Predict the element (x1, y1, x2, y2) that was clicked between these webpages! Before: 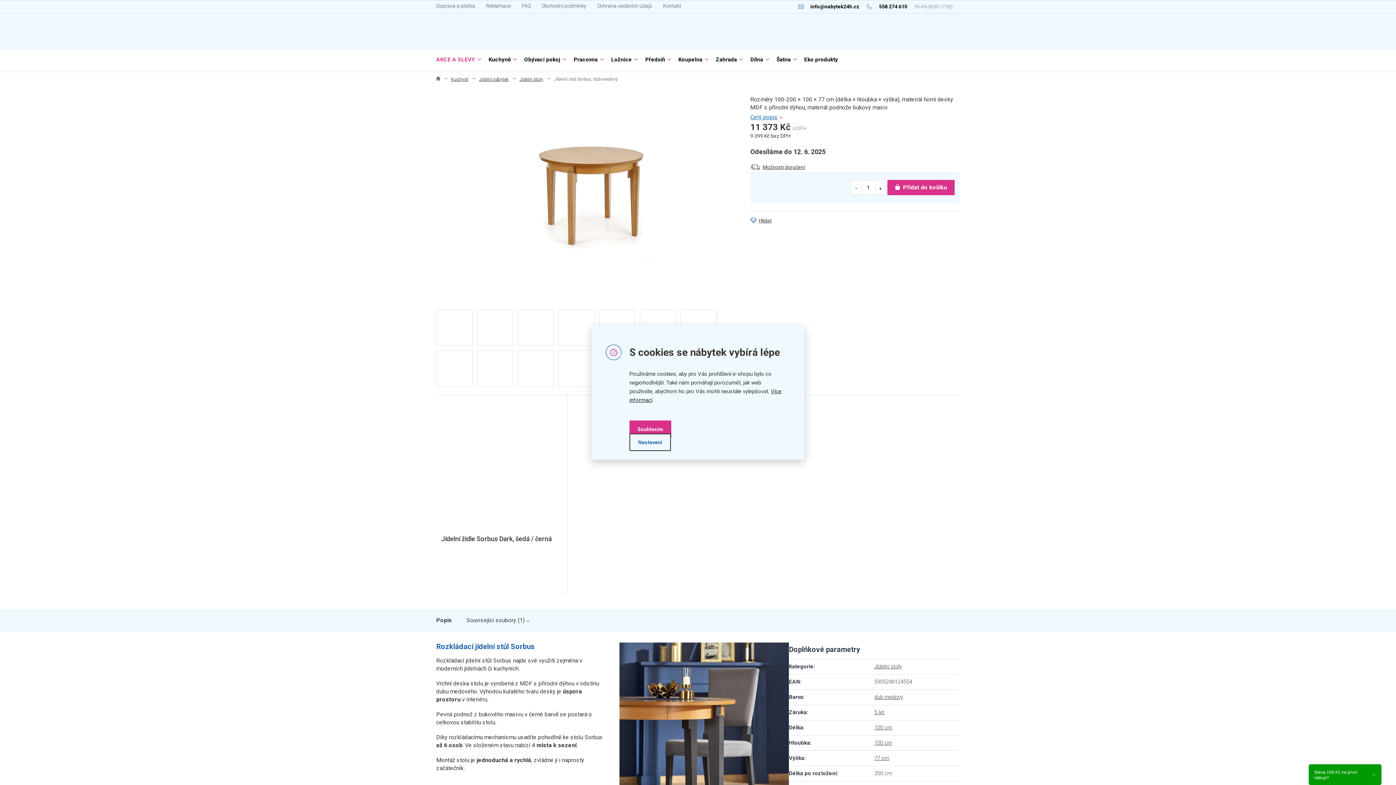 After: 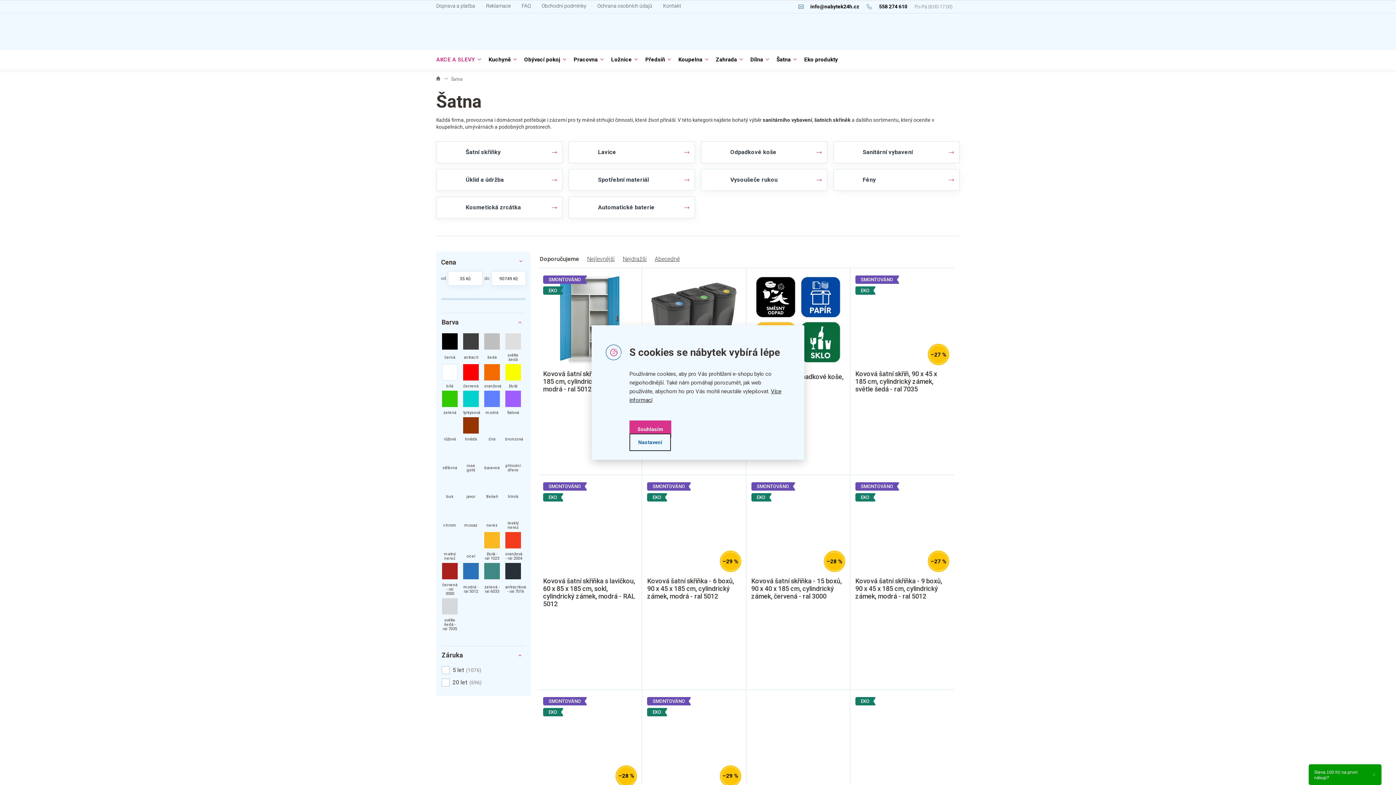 Action: bbox: (773, 49, 800, 69) label: Šatna